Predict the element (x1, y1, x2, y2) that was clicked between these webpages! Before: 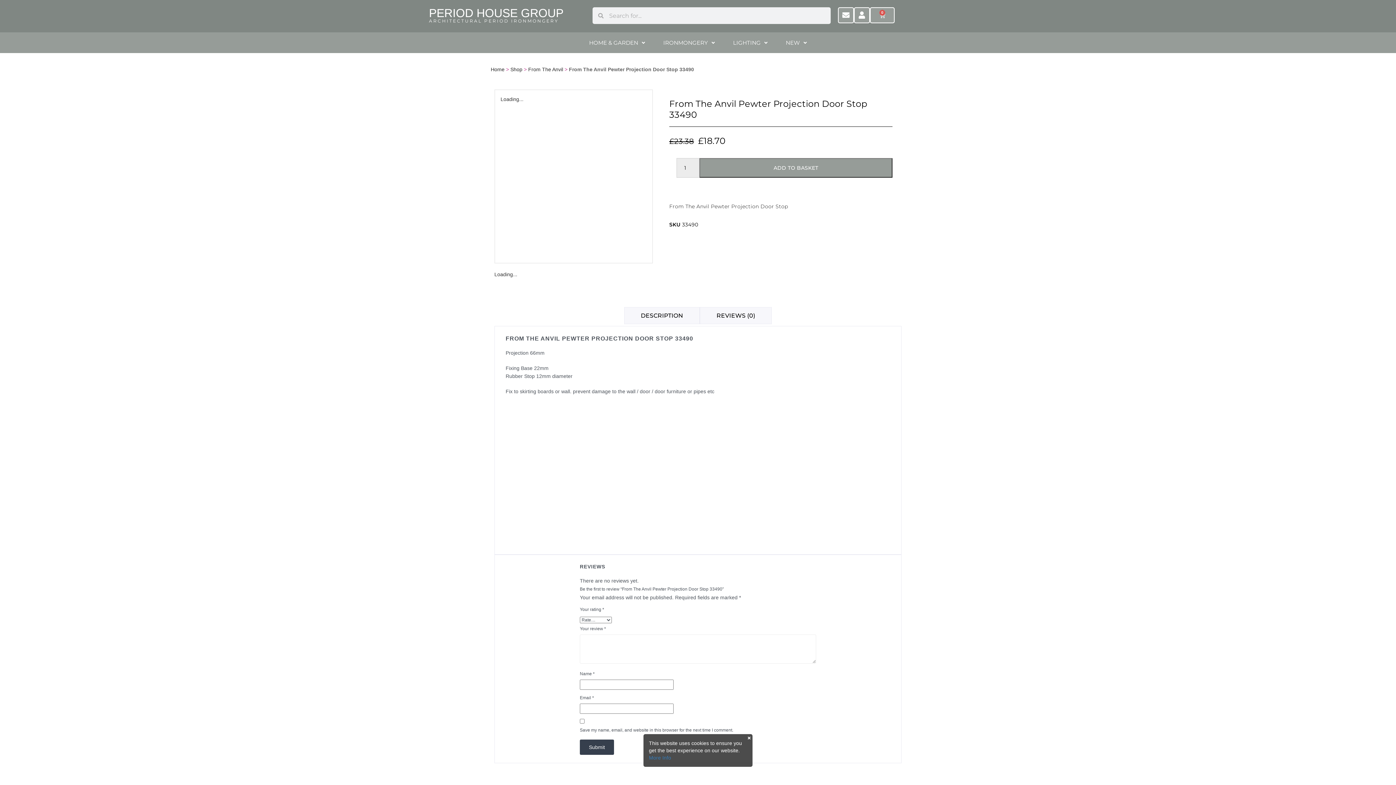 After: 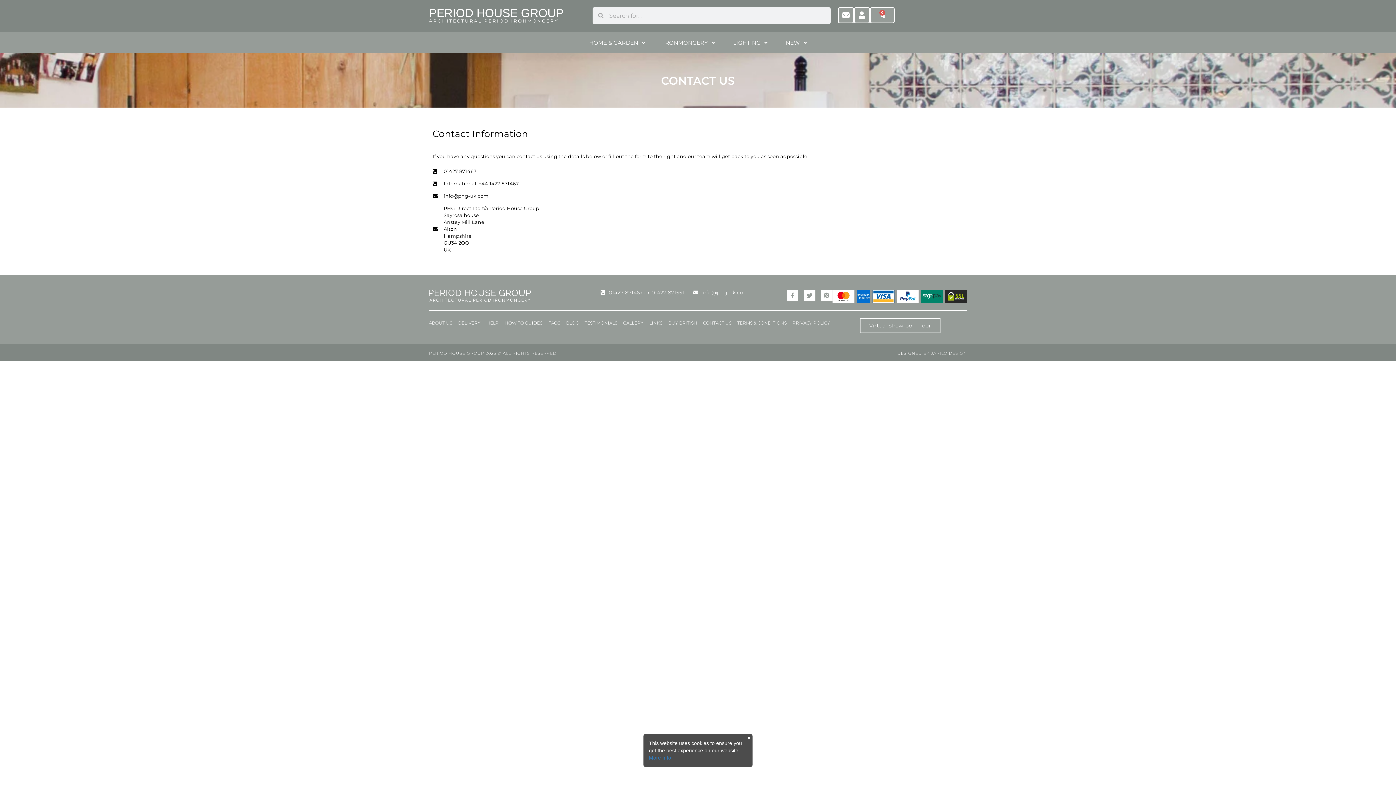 Action: bbox: (838, 7, 854, 23)